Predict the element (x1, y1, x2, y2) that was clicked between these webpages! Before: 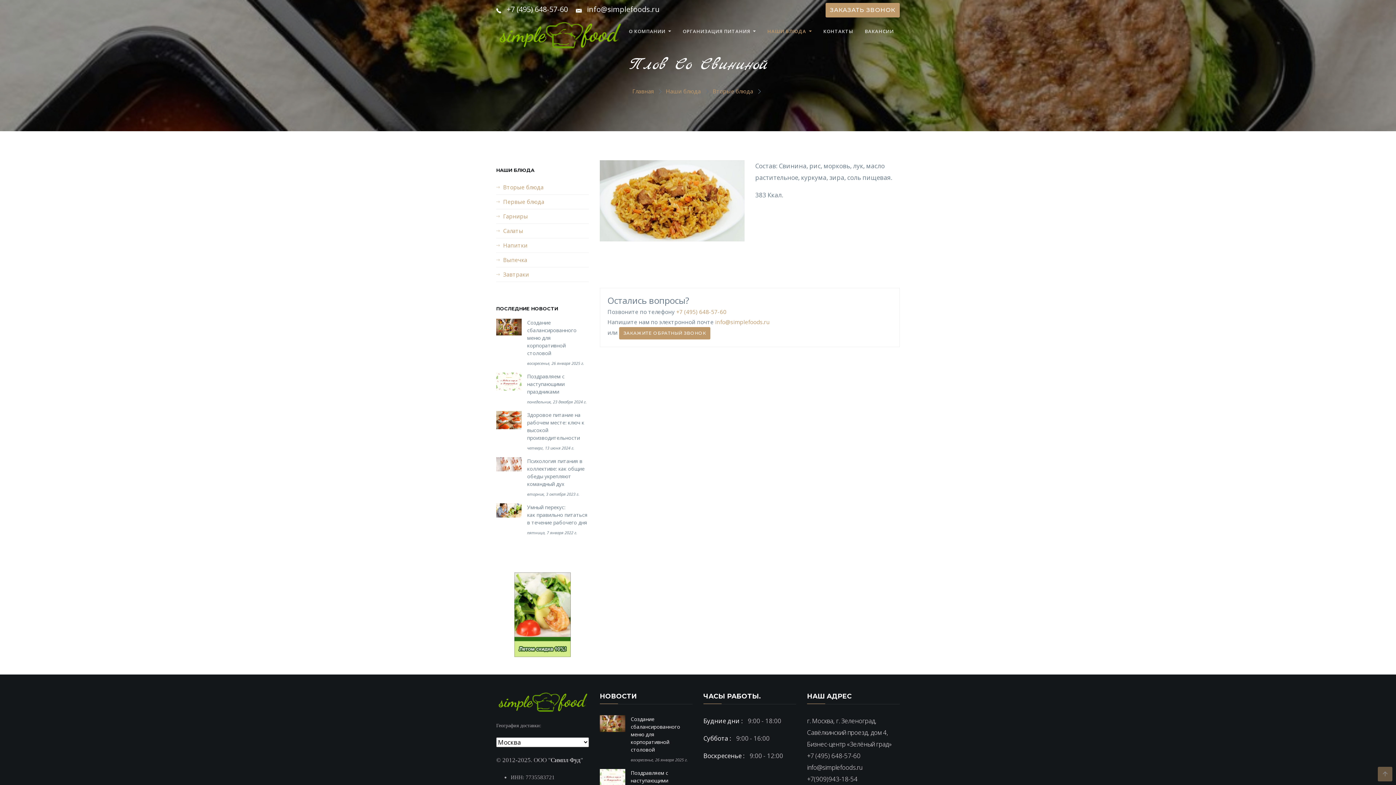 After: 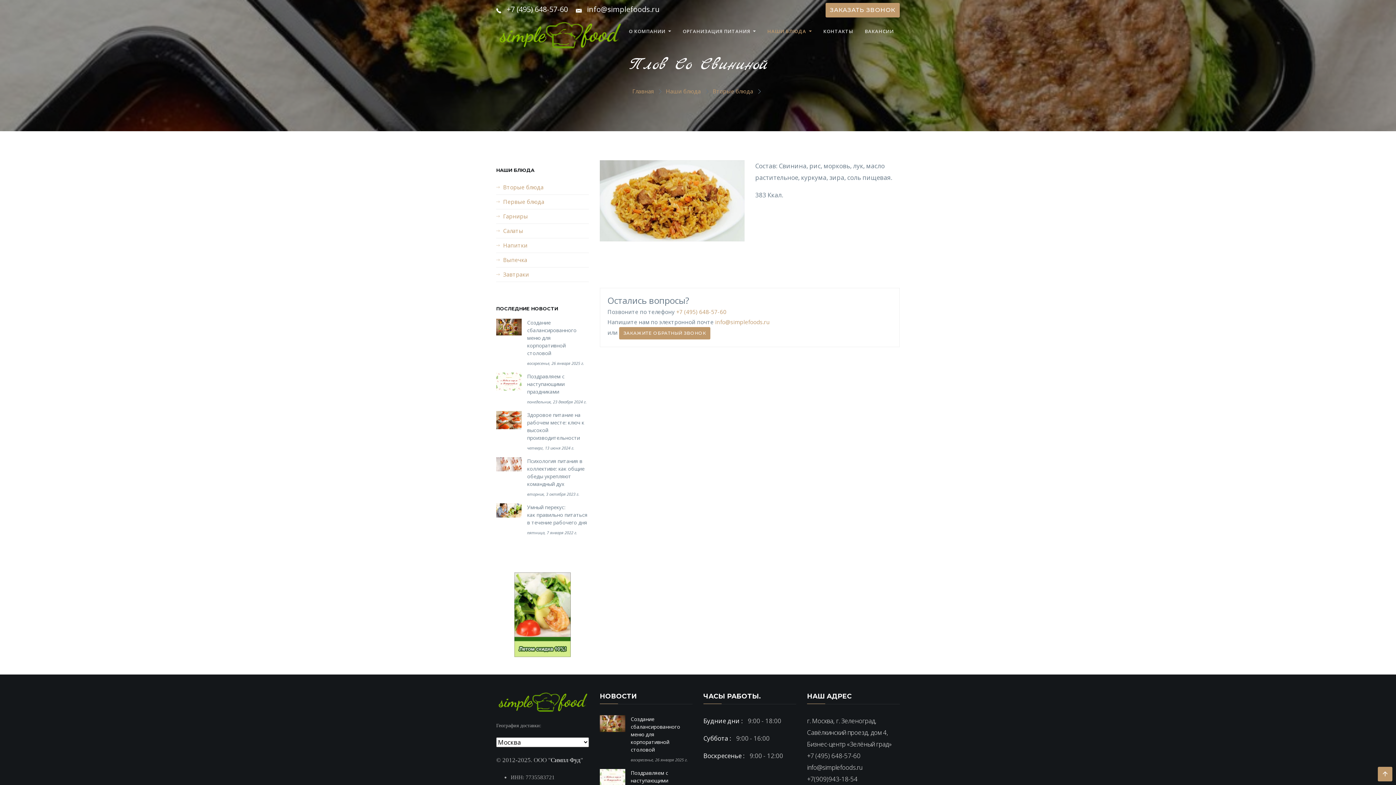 Action: bbox: (1378, 767, 1392, 781)